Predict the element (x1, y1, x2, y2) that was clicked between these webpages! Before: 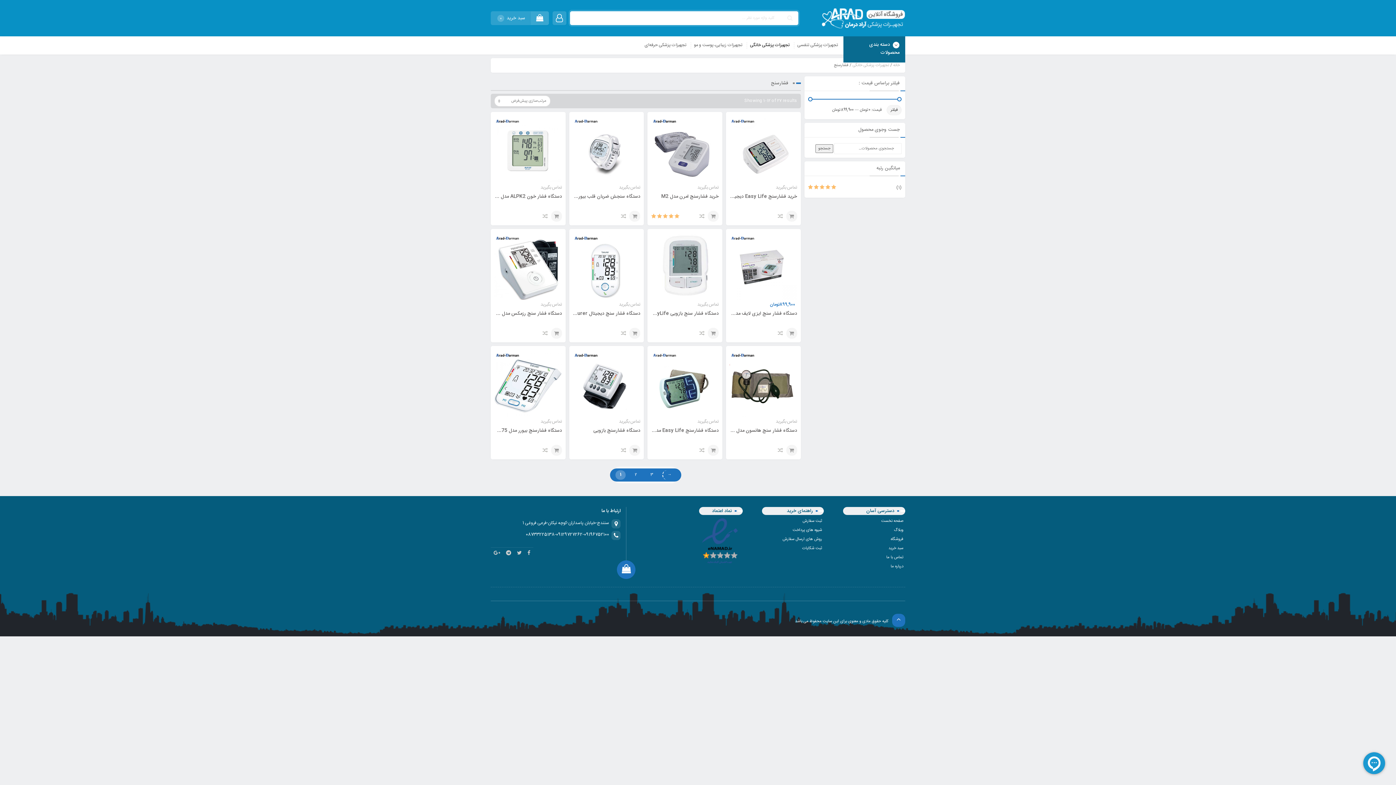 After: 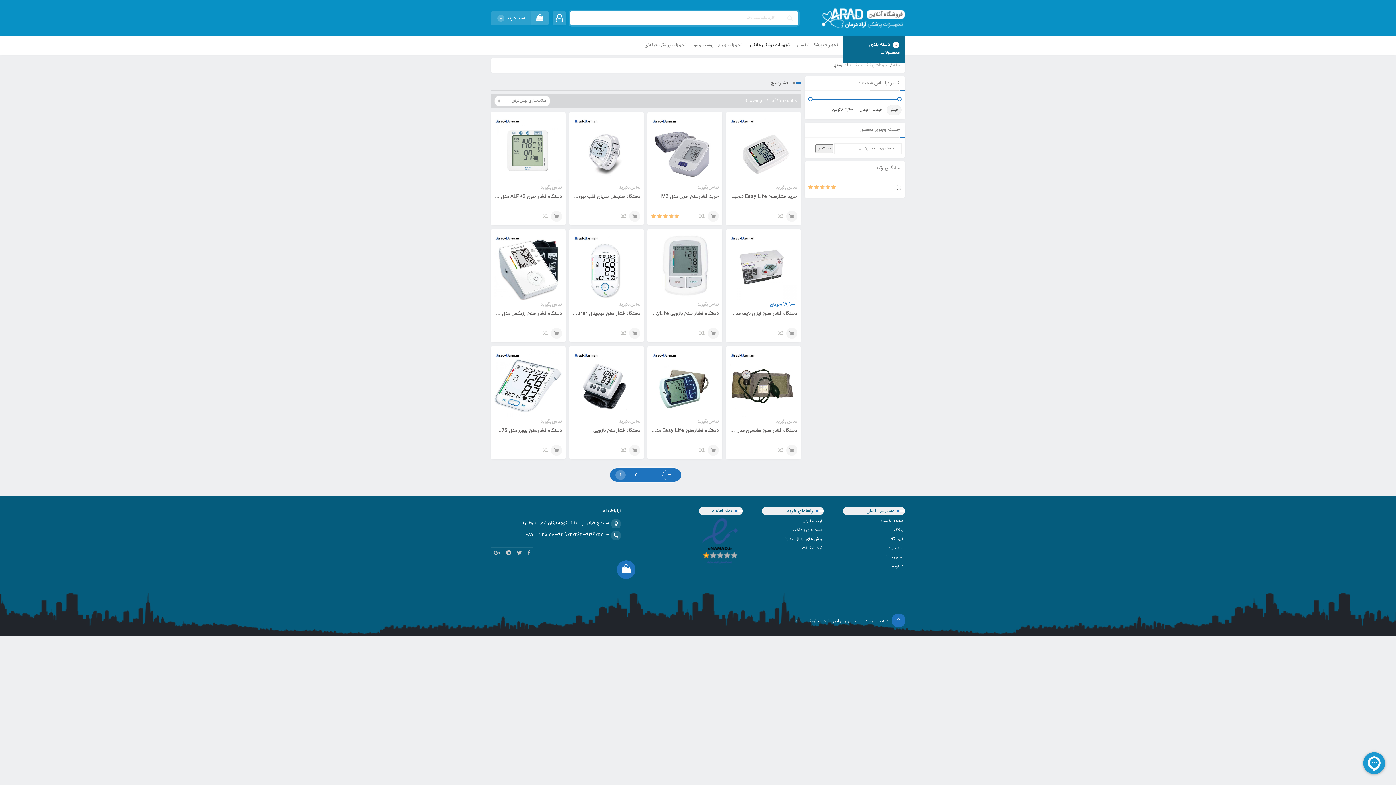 Action: bbox: (886, 105, 901, 115) label: فیلتر